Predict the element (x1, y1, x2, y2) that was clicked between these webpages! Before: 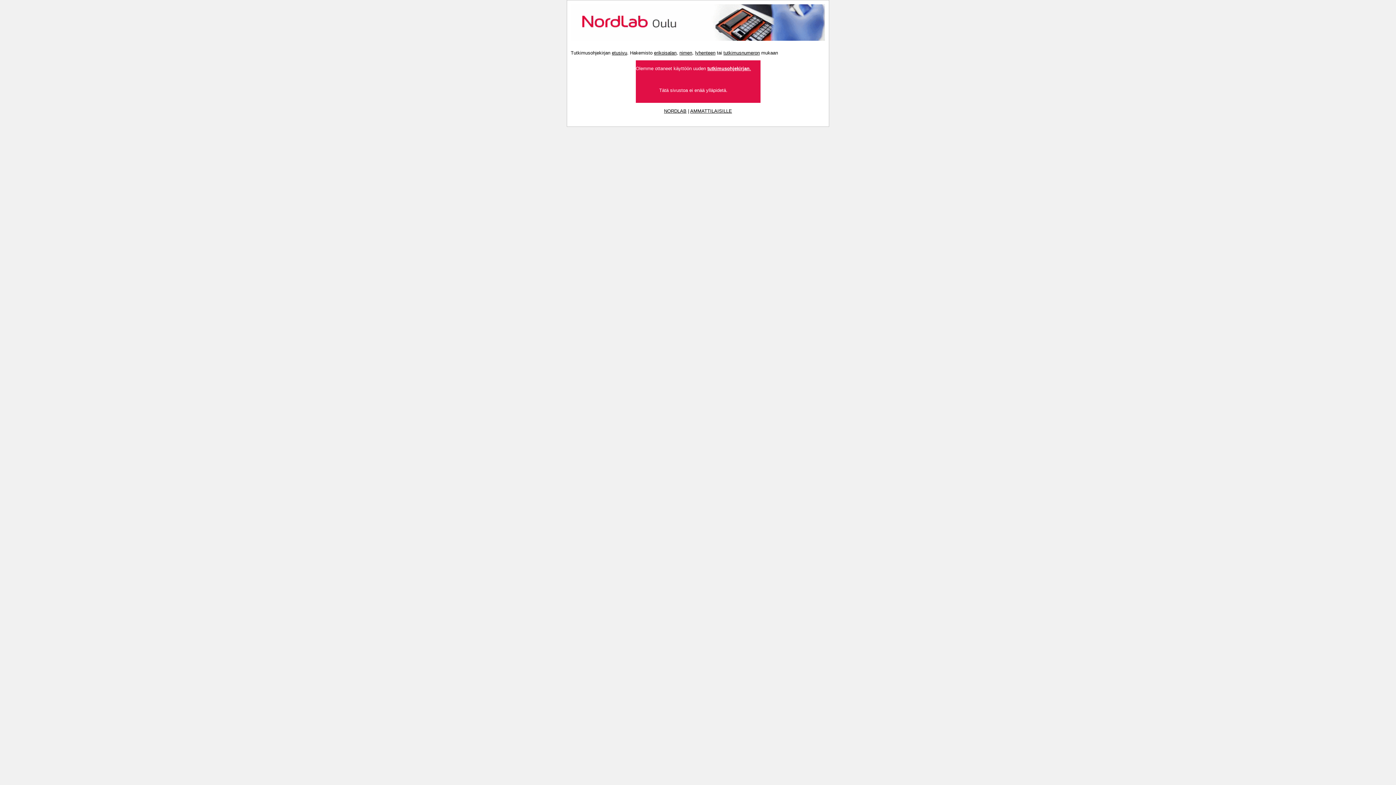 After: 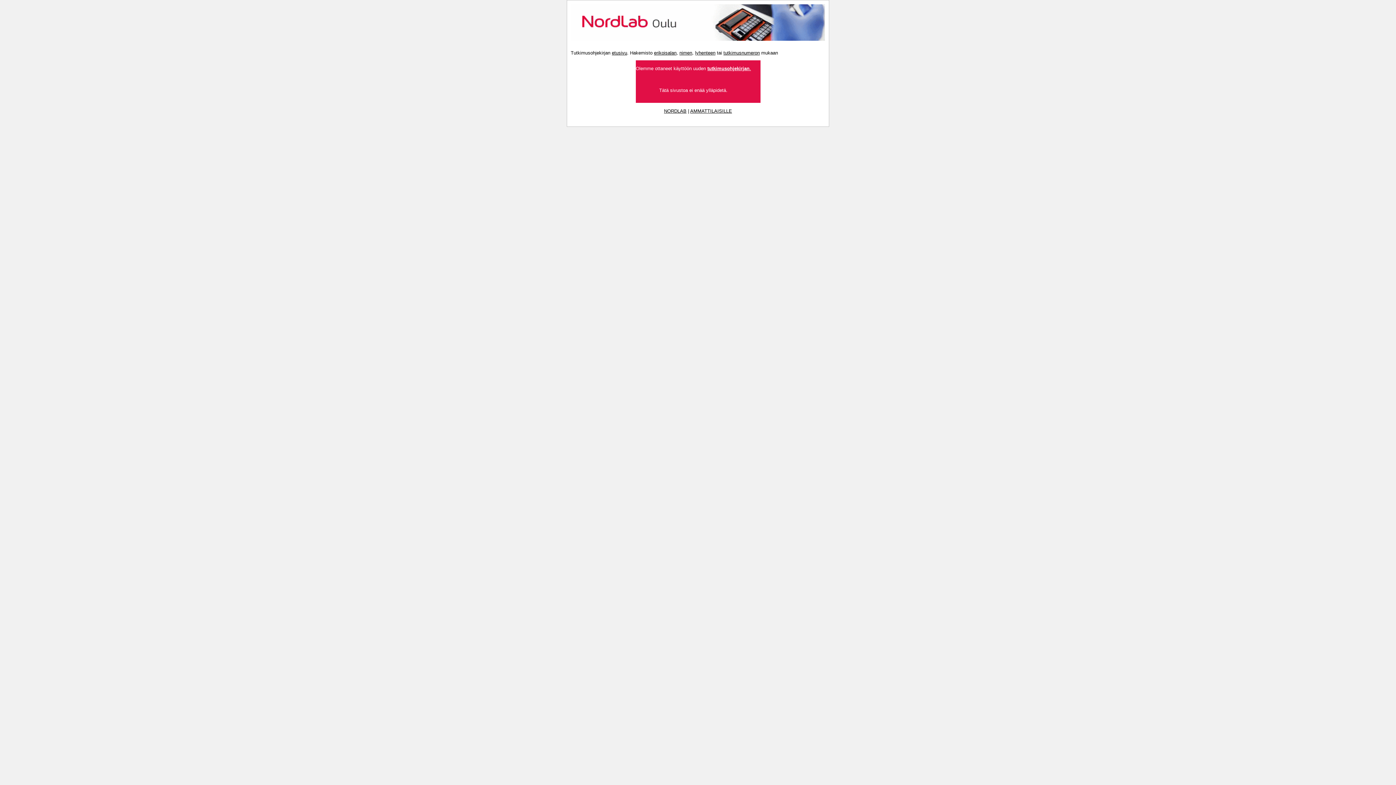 Action: bbox: (654, 50, 676, 55) label: erikoisalan